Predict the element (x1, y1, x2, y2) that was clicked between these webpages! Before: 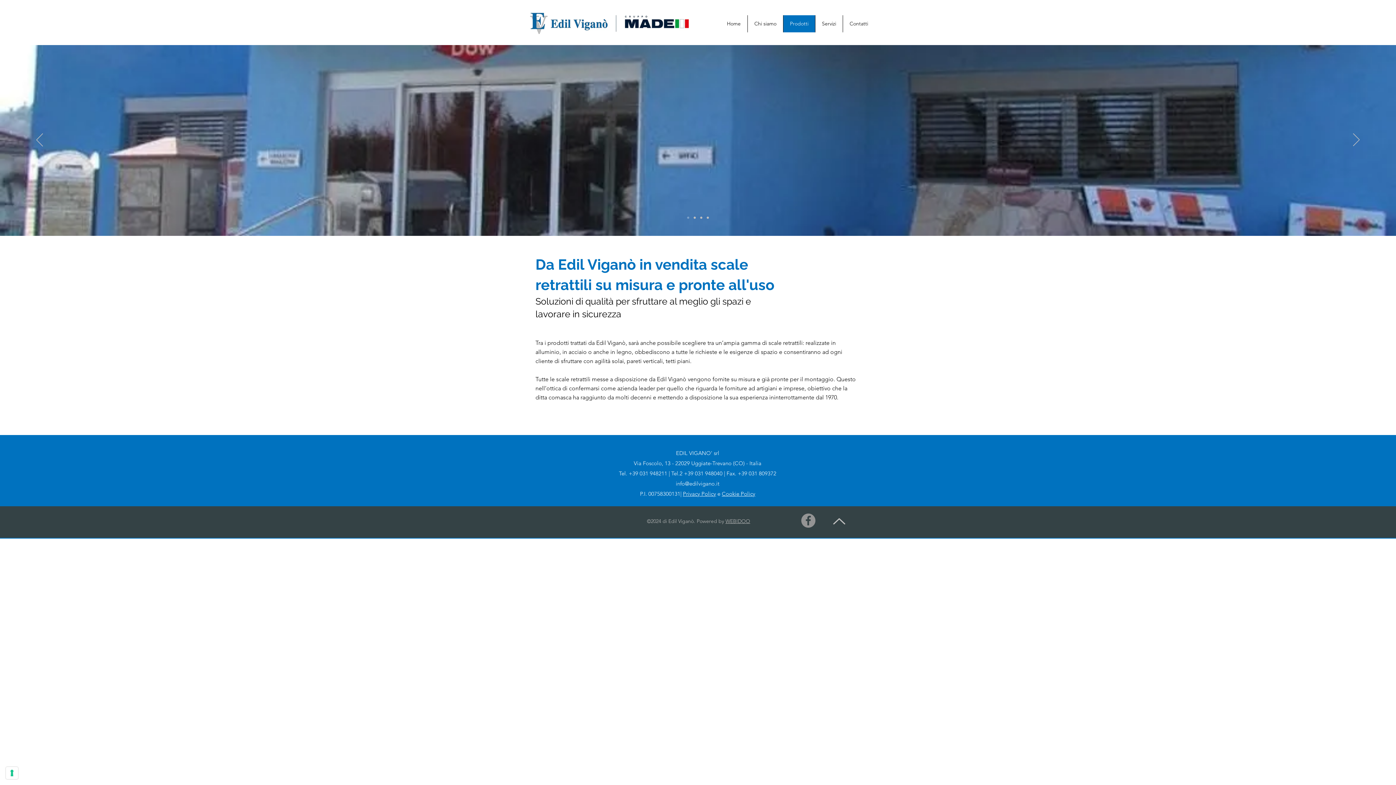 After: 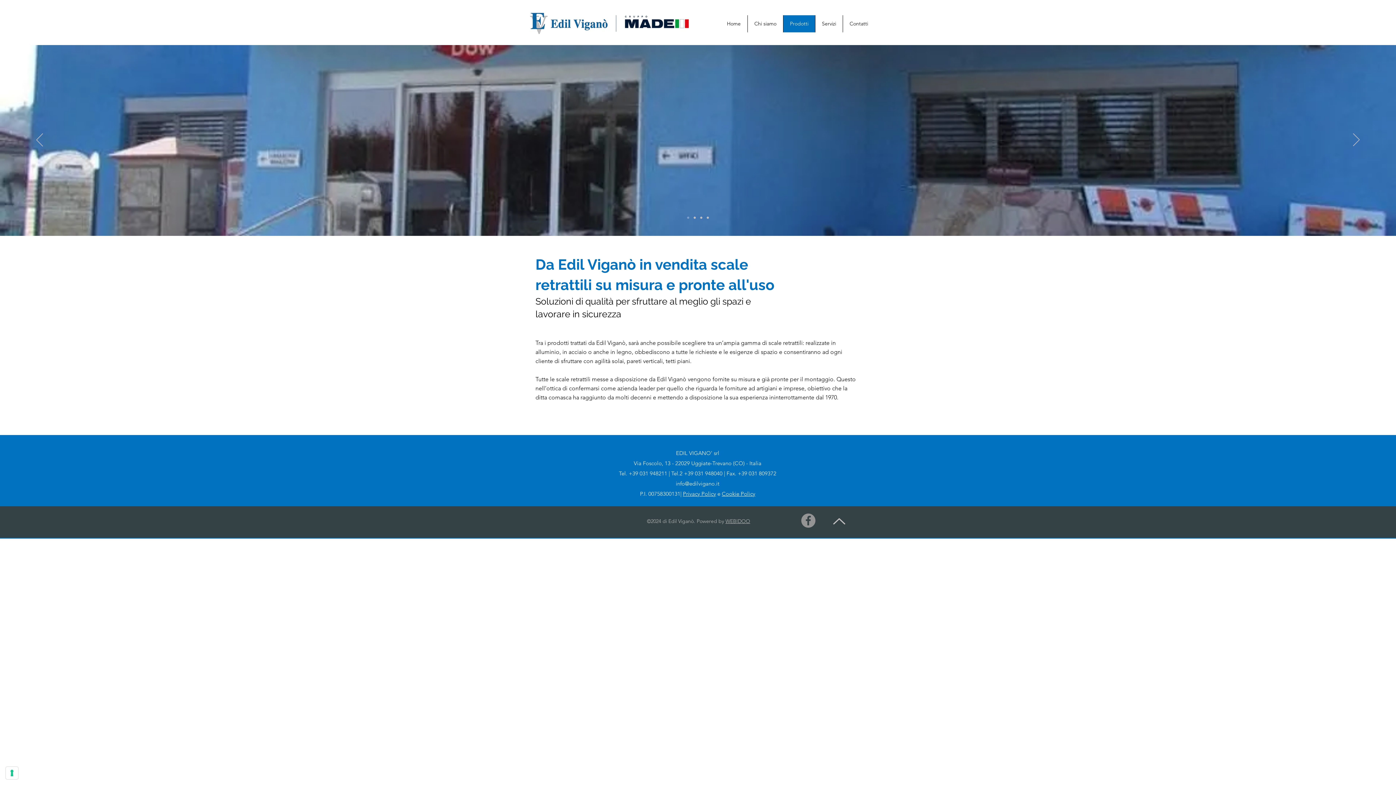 Action: label: info@edilvigano.it bbox: (676, 480, 719, 487)